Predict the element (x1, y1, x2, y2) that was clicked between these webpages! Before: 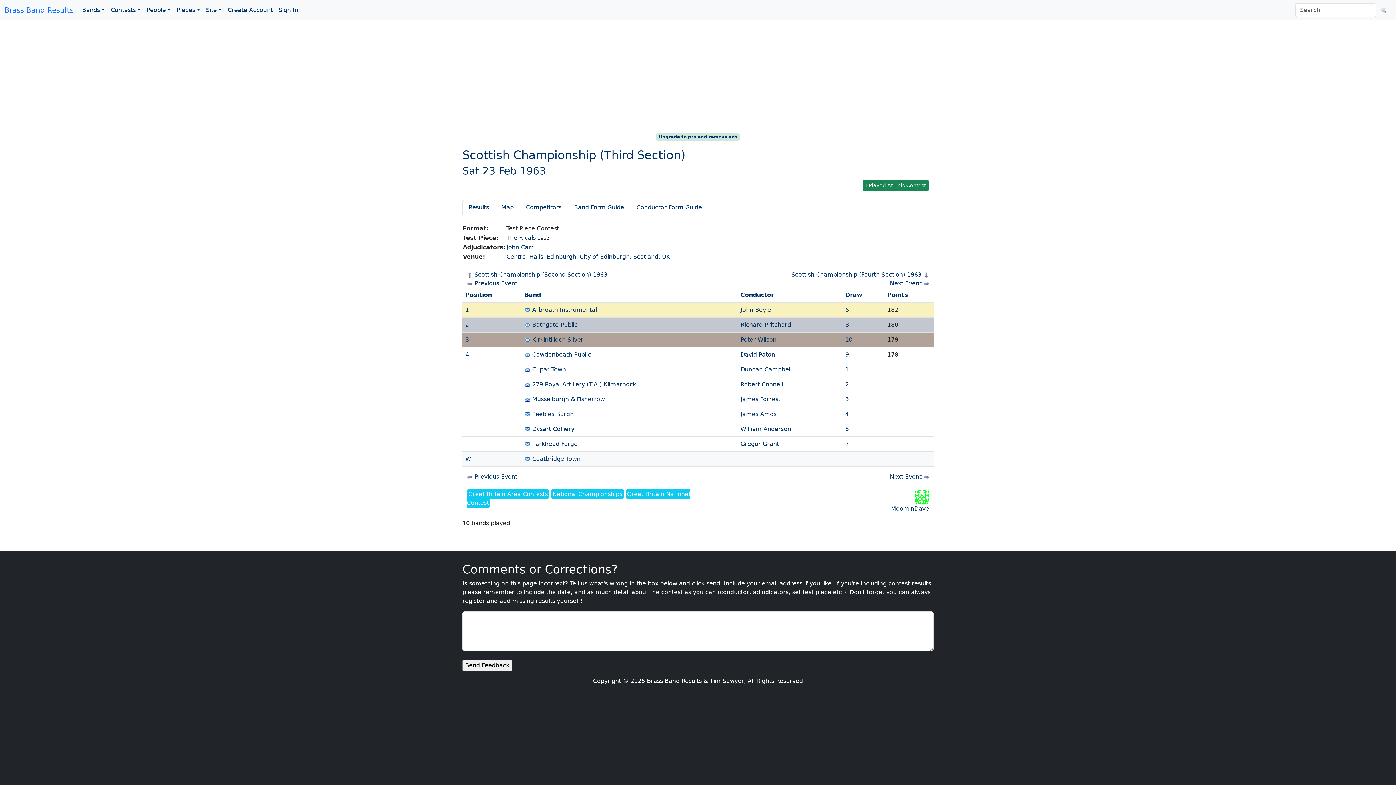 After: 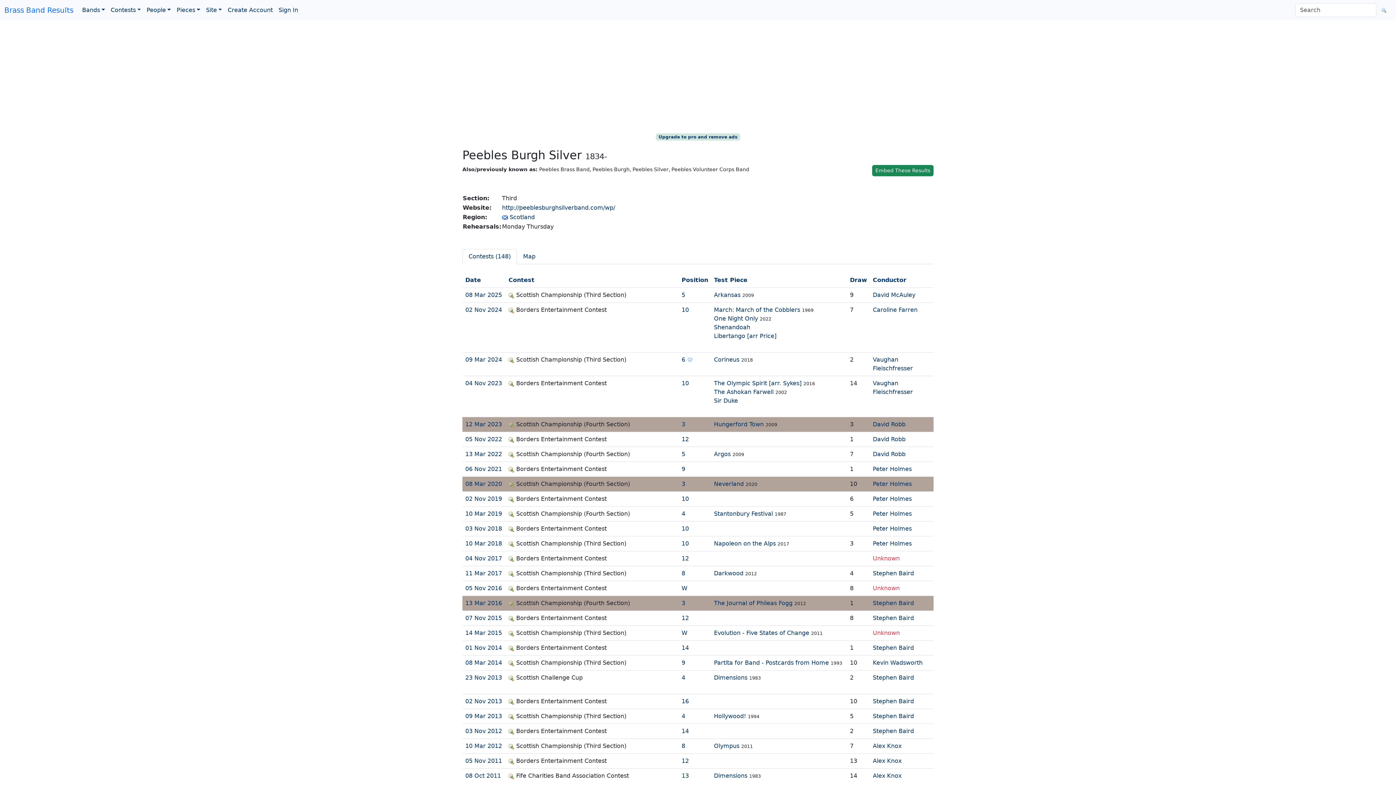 Action: bbox: (532, 410, 573, 417) label: Peebles Burgh